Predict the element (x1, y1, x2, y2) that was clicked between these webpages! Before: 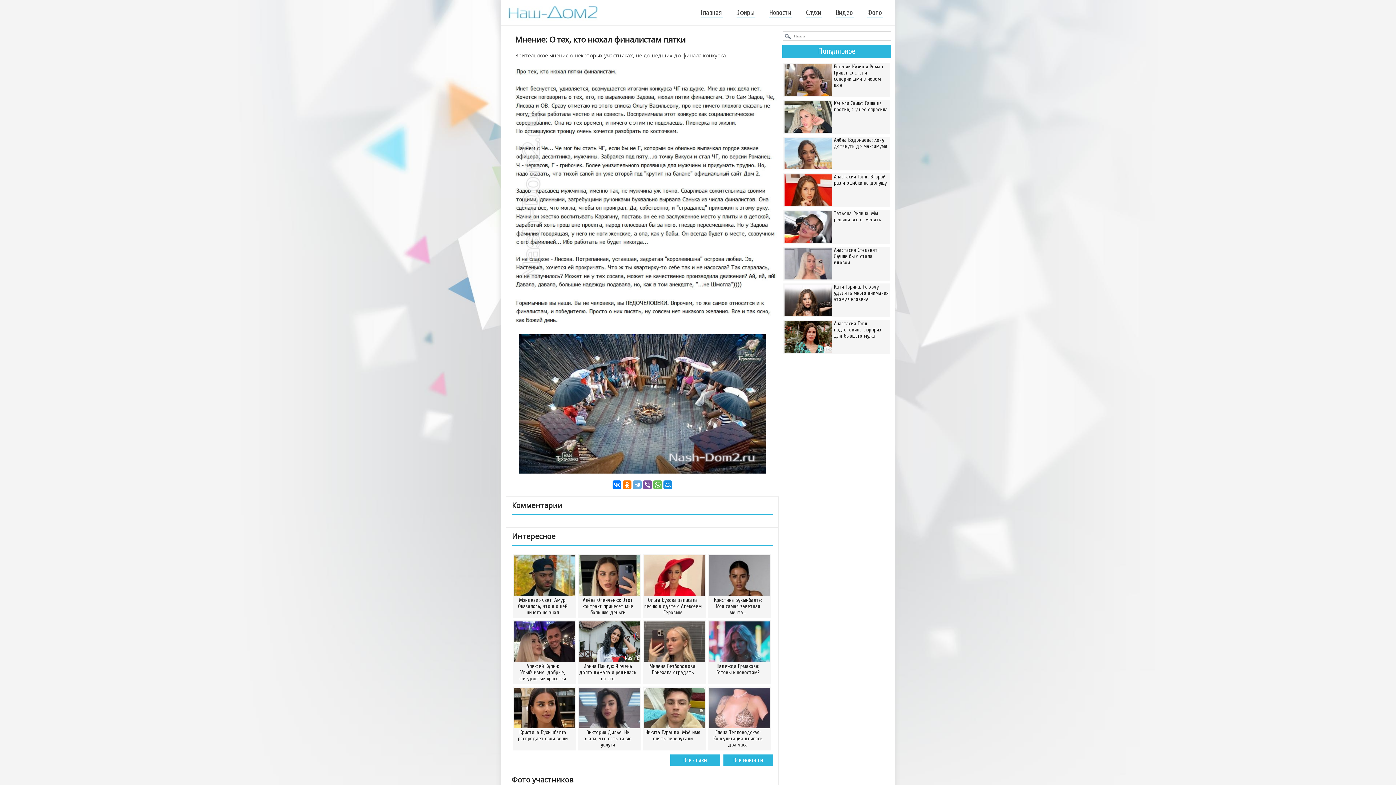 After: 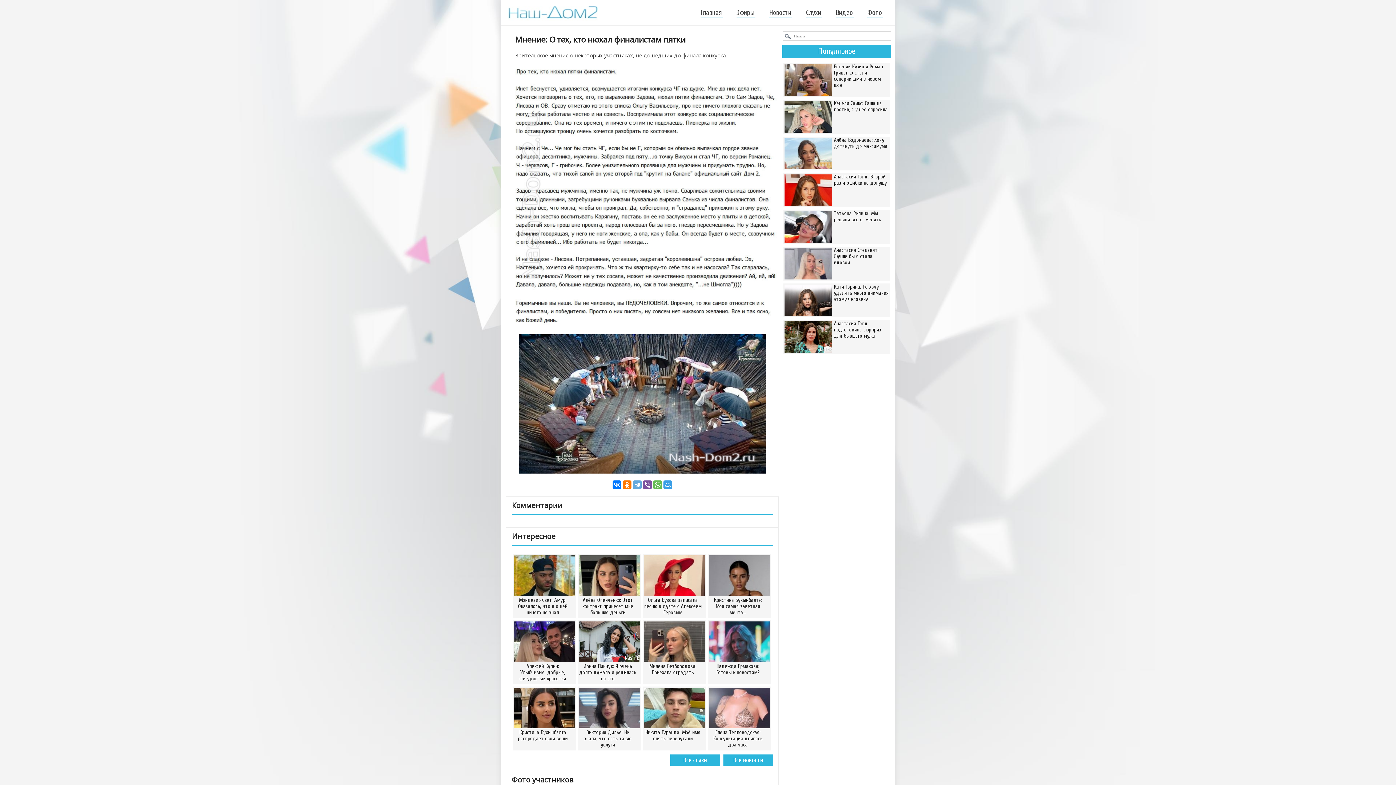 Action: bbox: (663, 480, 672, 489)